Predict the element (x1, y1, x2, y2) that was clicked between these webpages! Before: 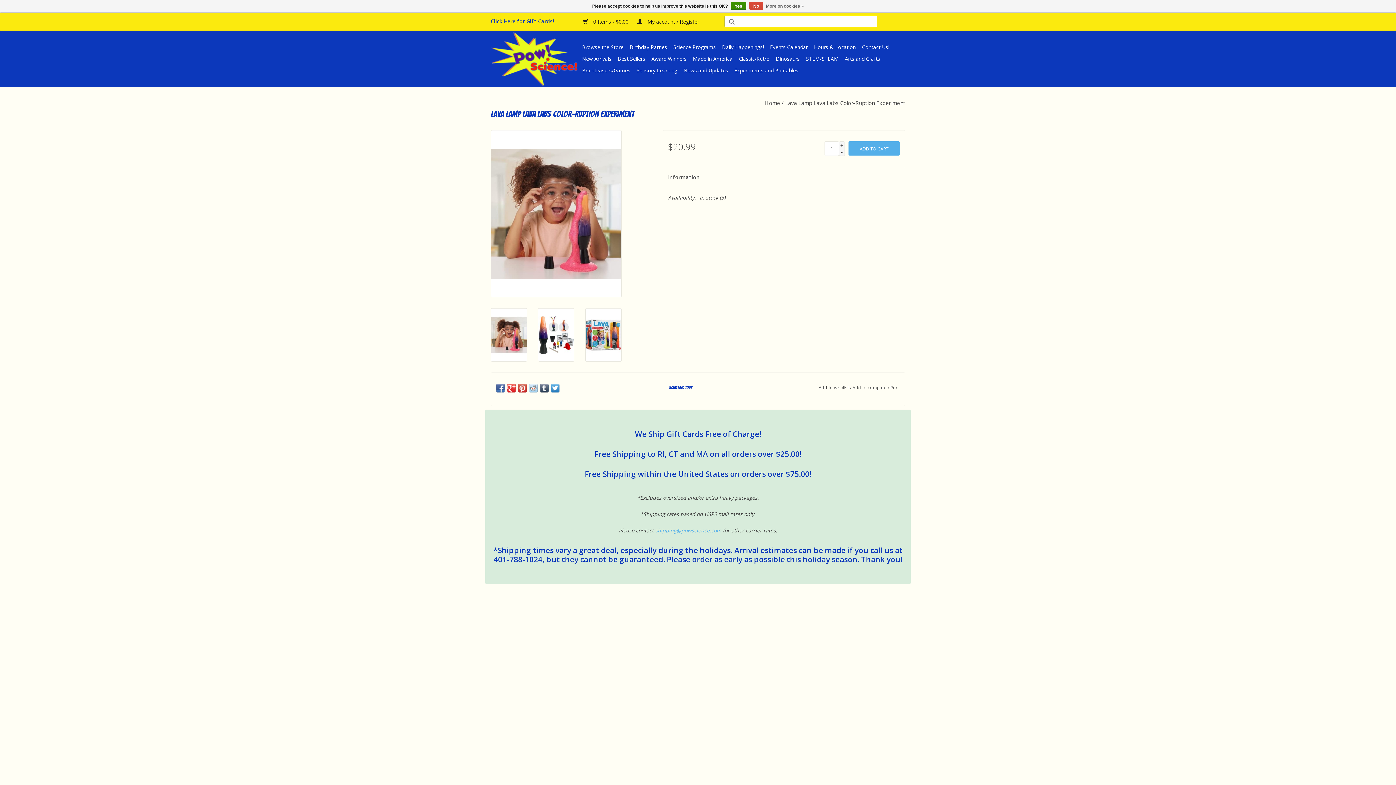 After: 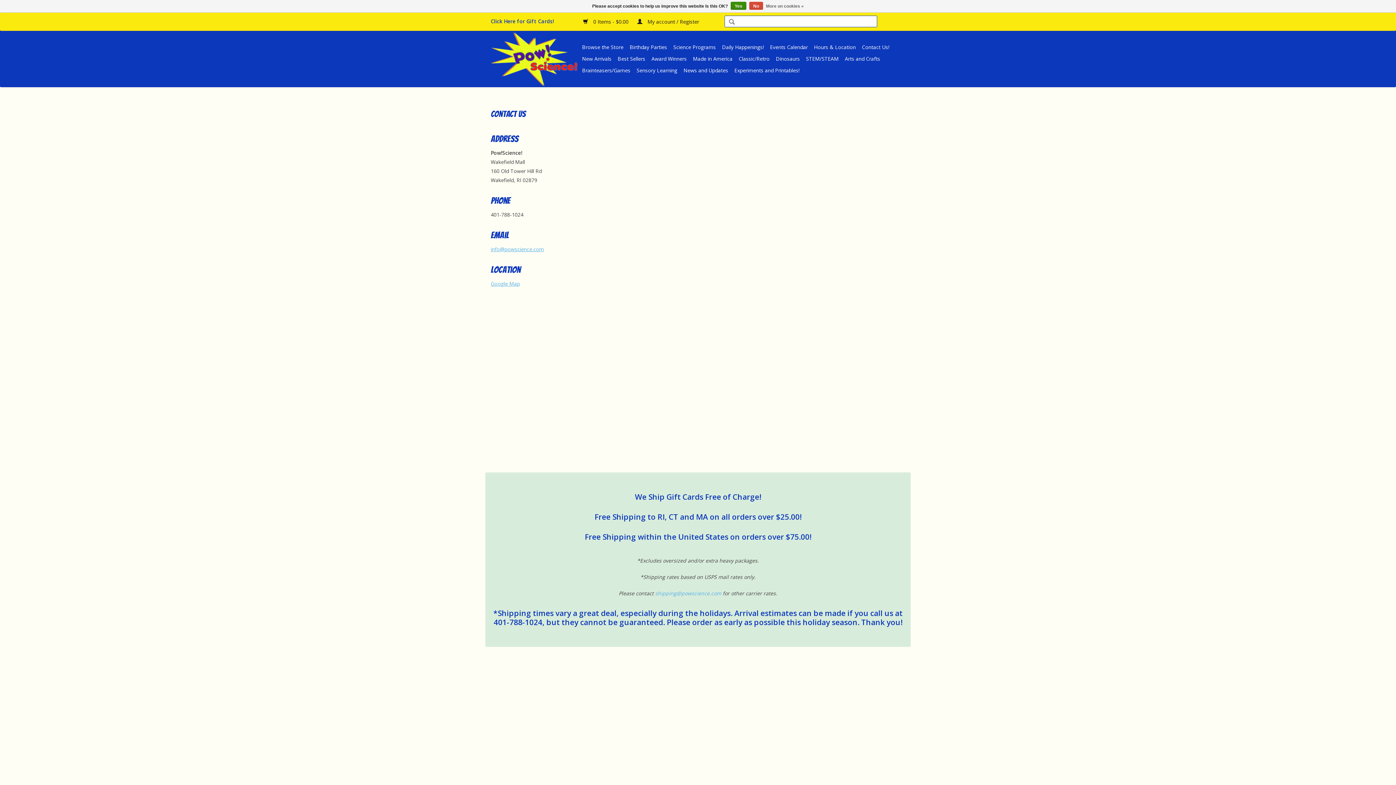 Action: bbox: (860, 41, 891, 53) label: Contact Us!